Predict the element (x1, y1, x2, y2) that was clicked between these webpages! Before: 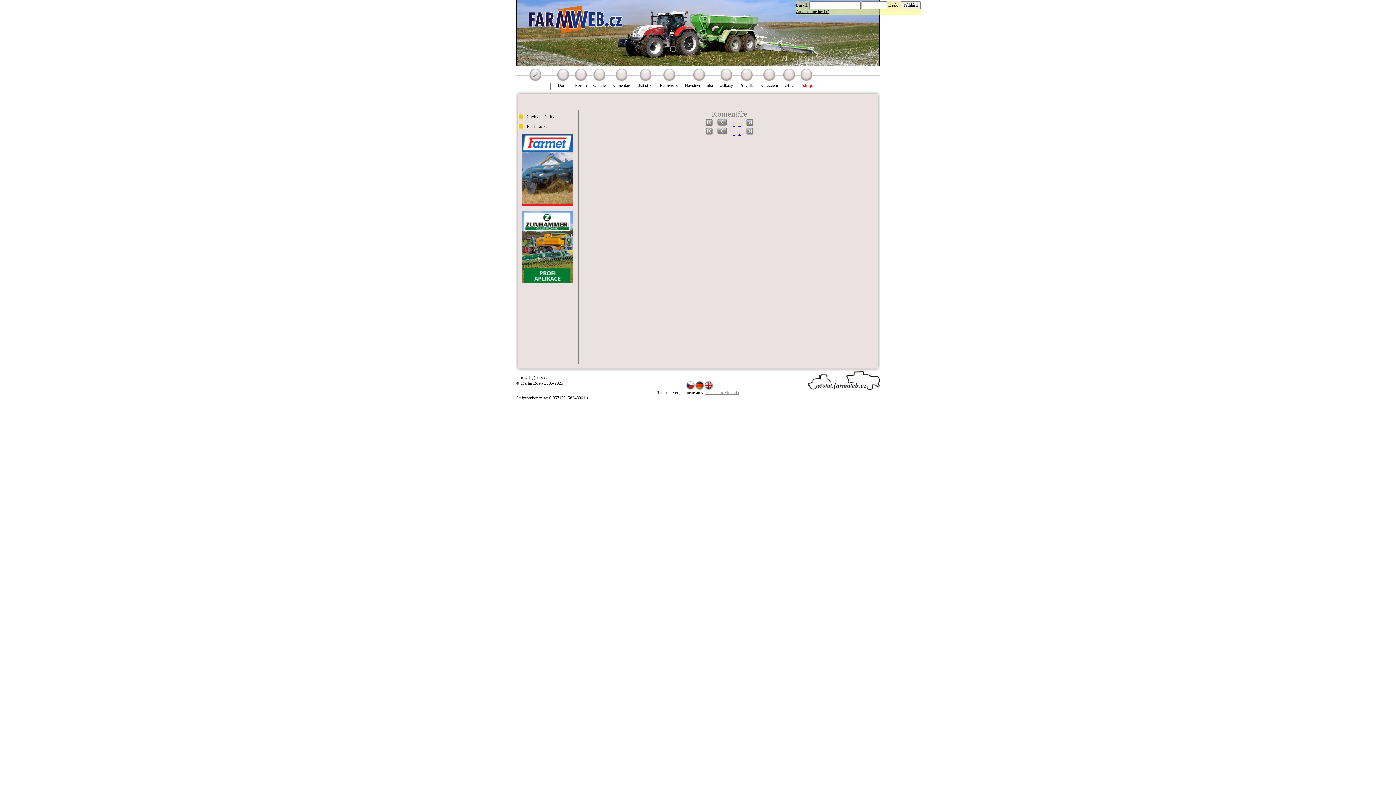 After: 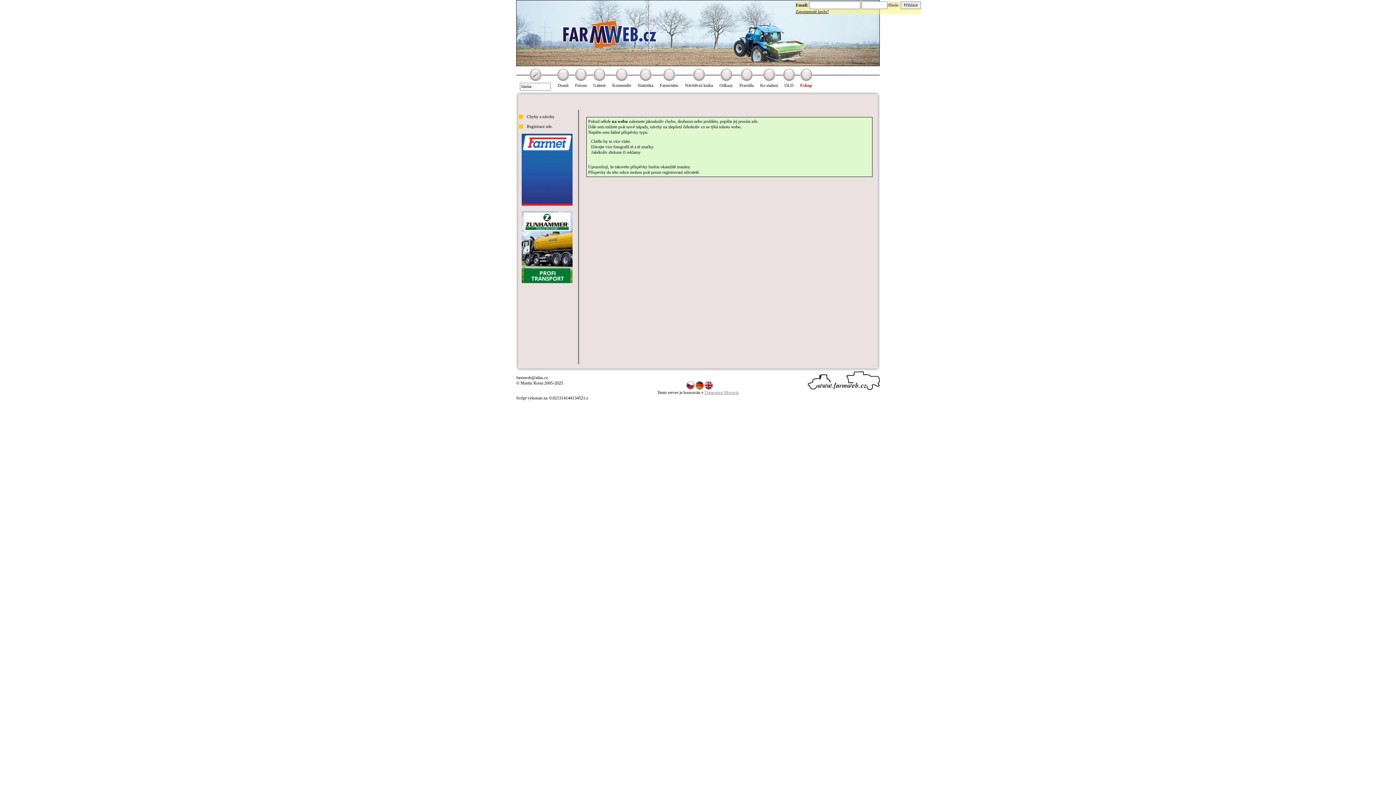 Action: bbox: (518, 114, 554, 119) label: Chyby a návrhy